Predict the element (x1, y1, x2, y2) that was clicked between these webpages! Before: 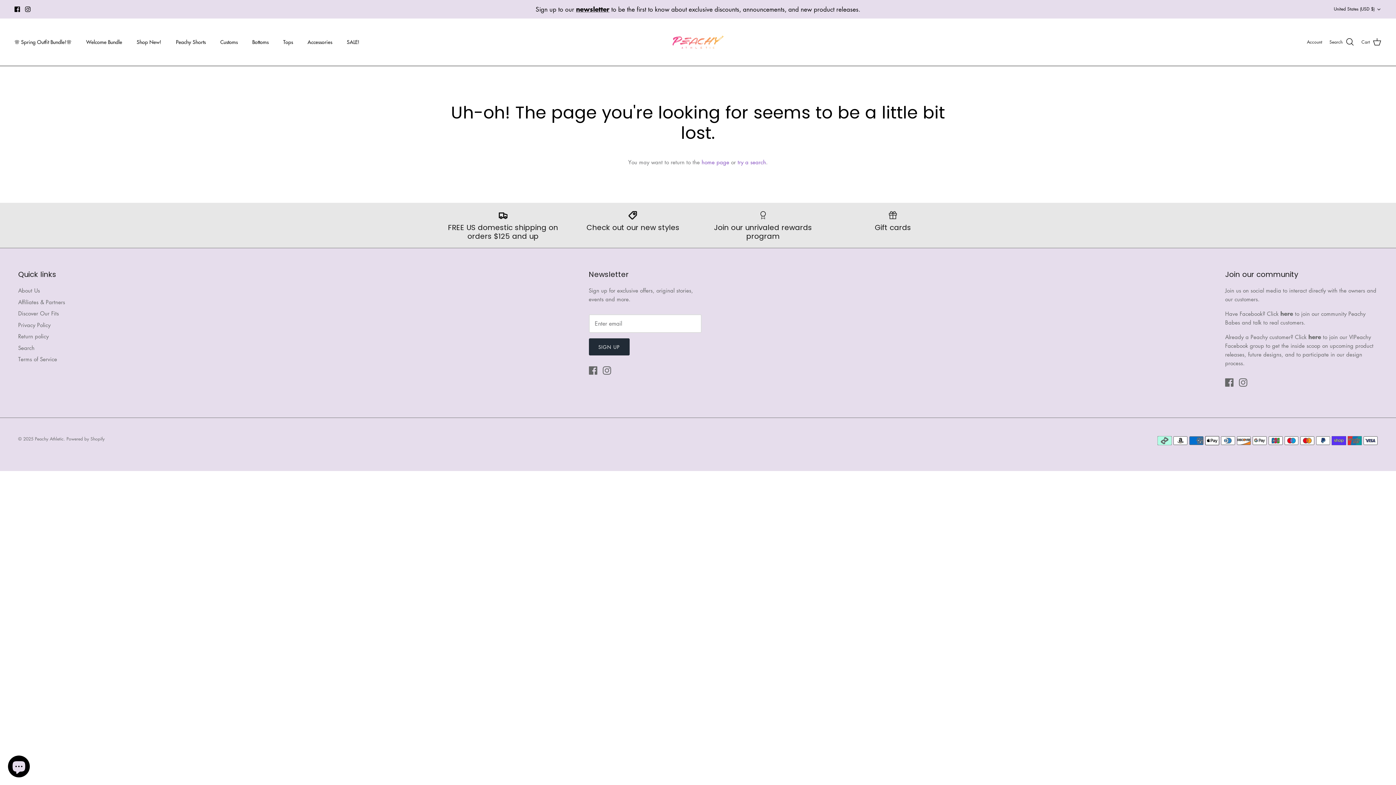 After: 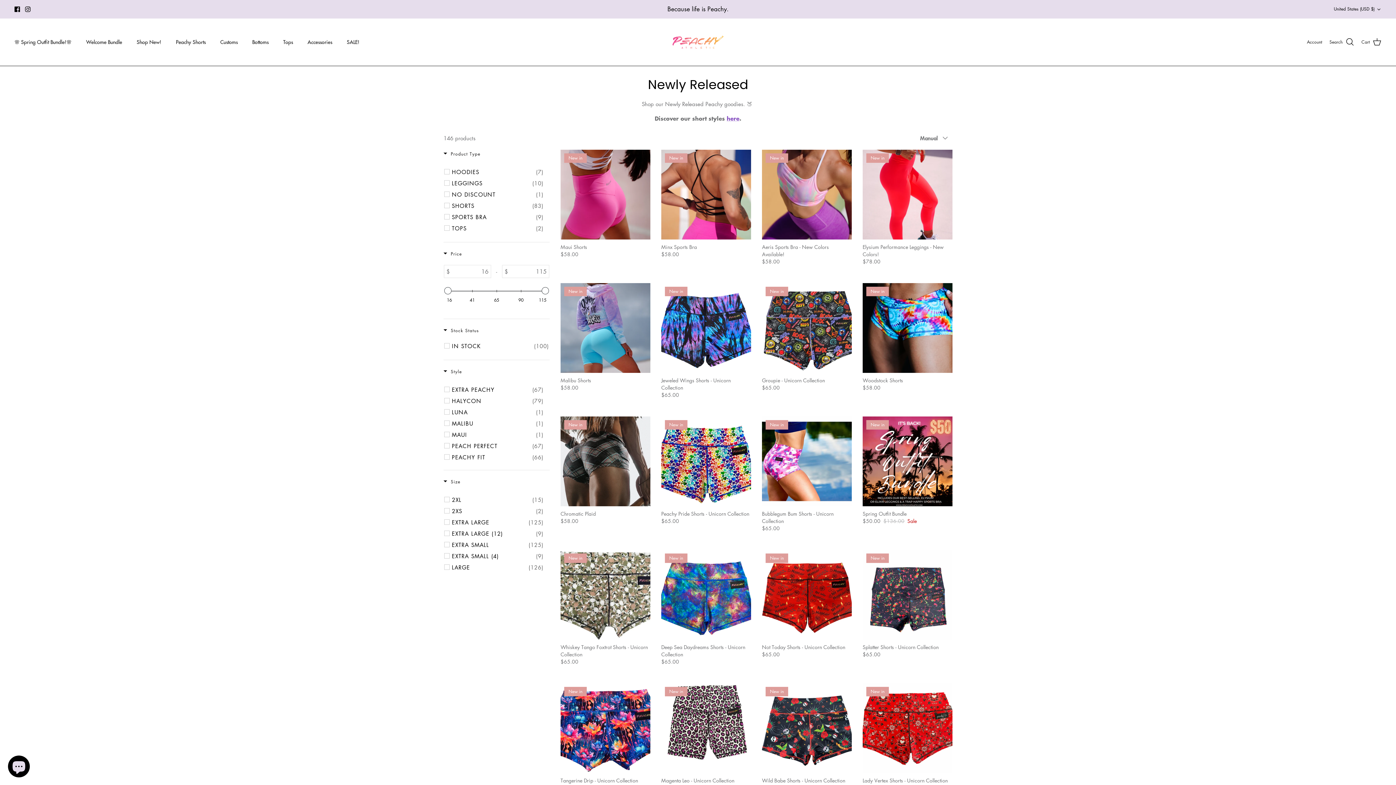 Action: bbox: (573, 210, 692, 232) label: Check out our new styles